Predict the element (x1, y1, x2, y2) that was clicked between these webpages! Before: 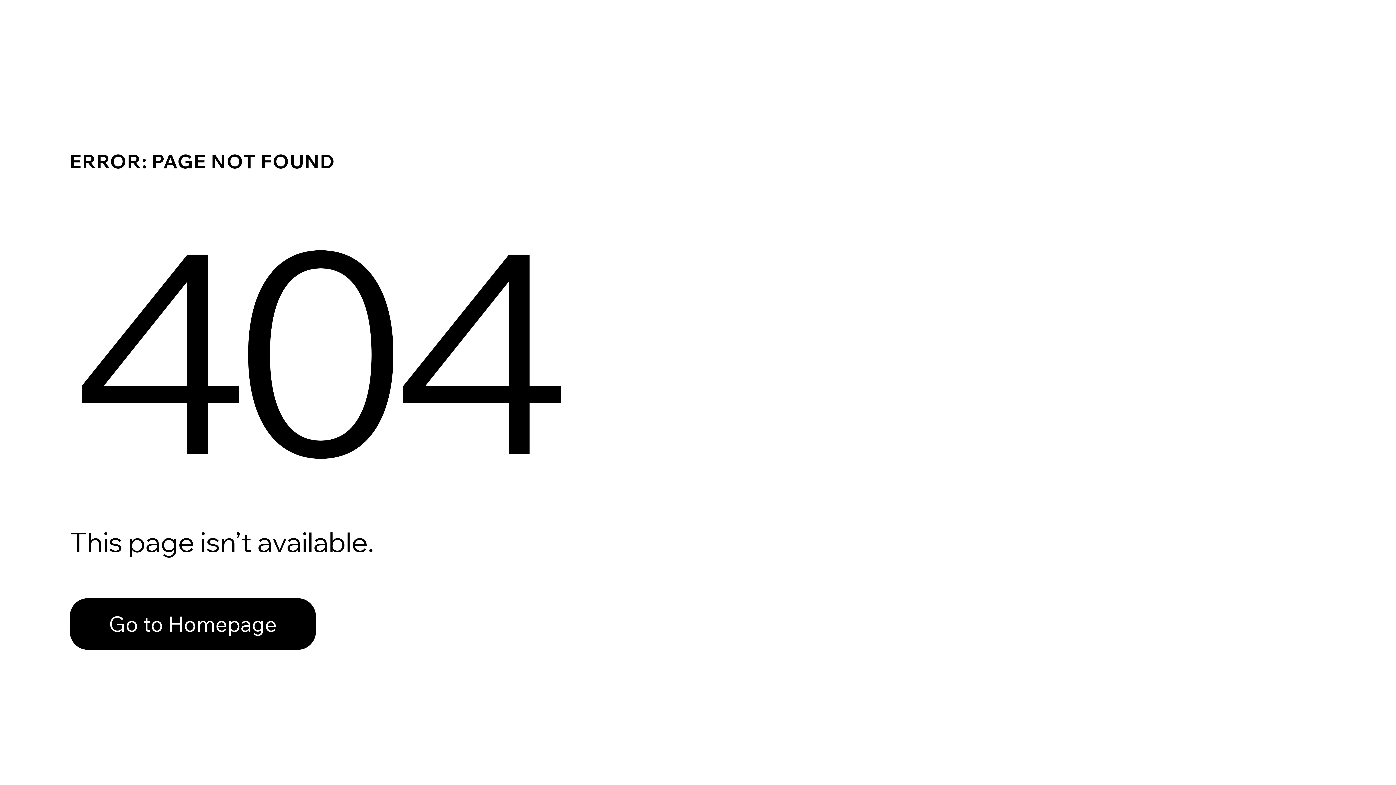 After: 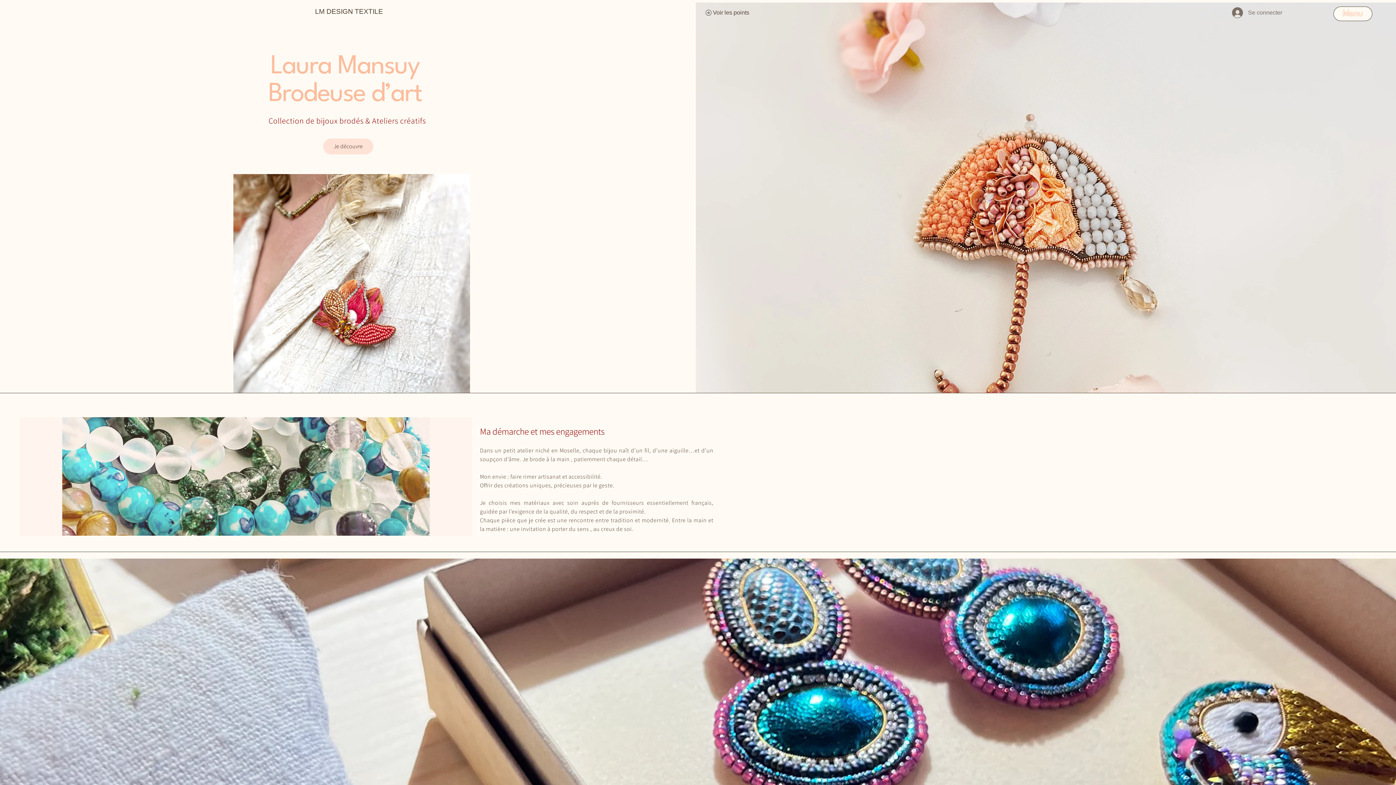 Action: bbox: (69, 582, 768, 659) label: Go to Homepage